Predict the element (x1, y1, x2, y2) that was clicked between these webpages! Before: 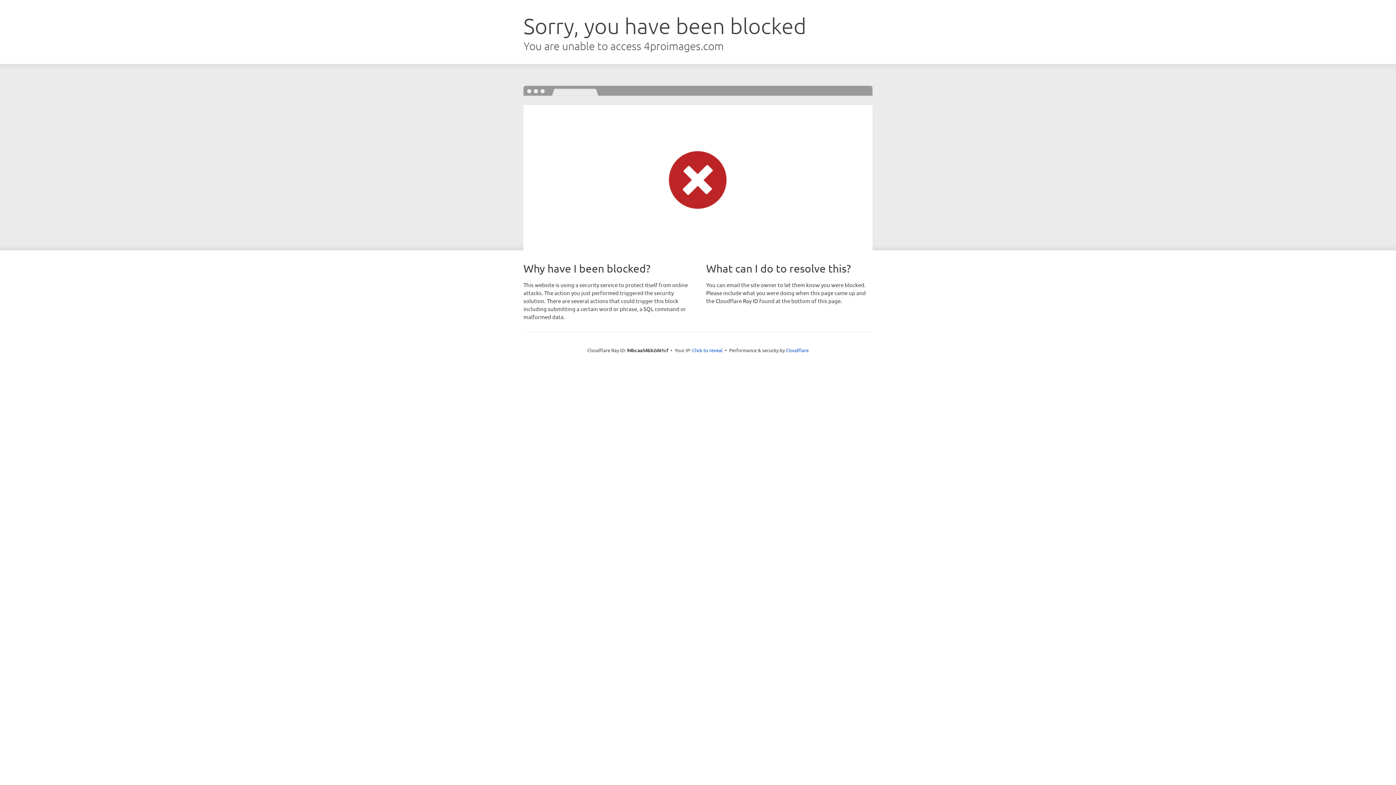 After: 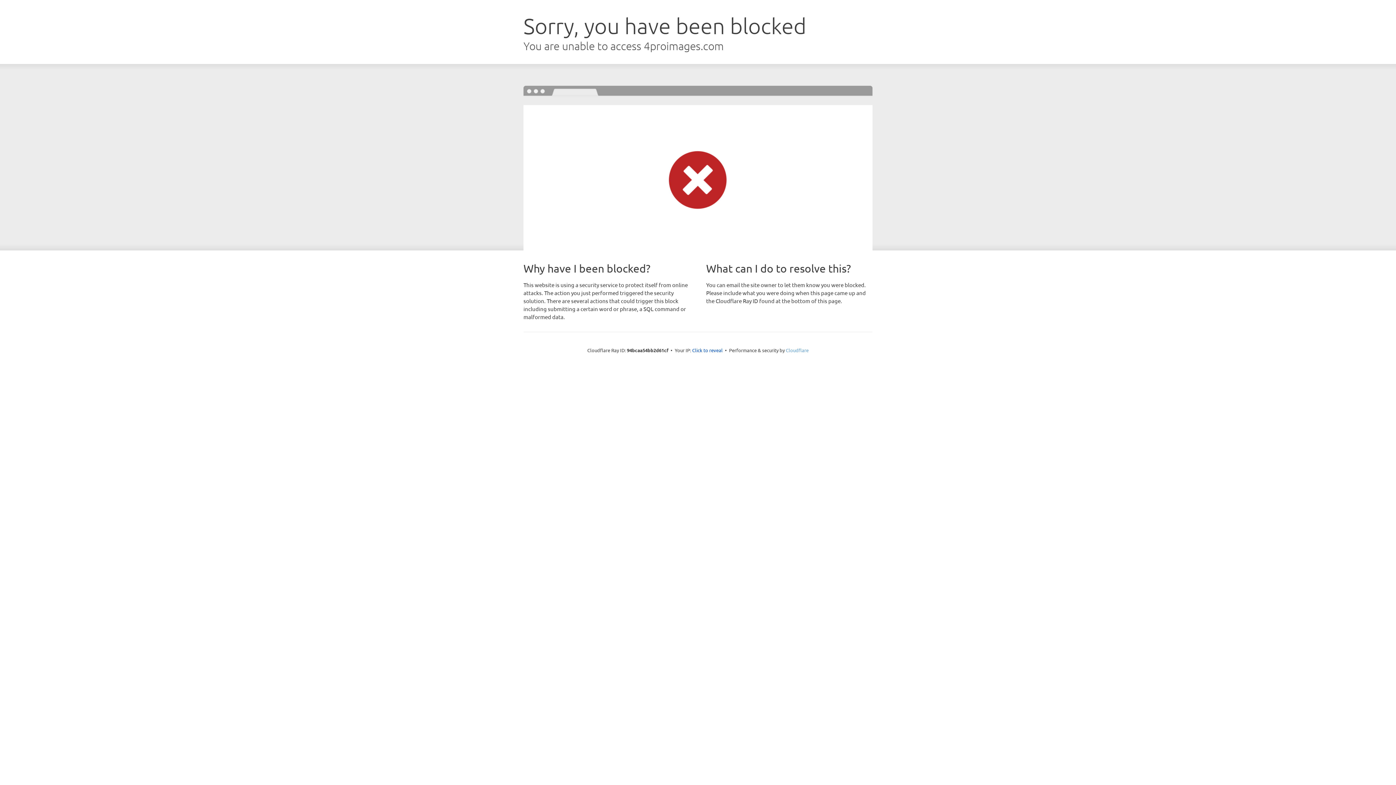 Action: label: Cloudflare bbox: (786, 347, 808, 353)